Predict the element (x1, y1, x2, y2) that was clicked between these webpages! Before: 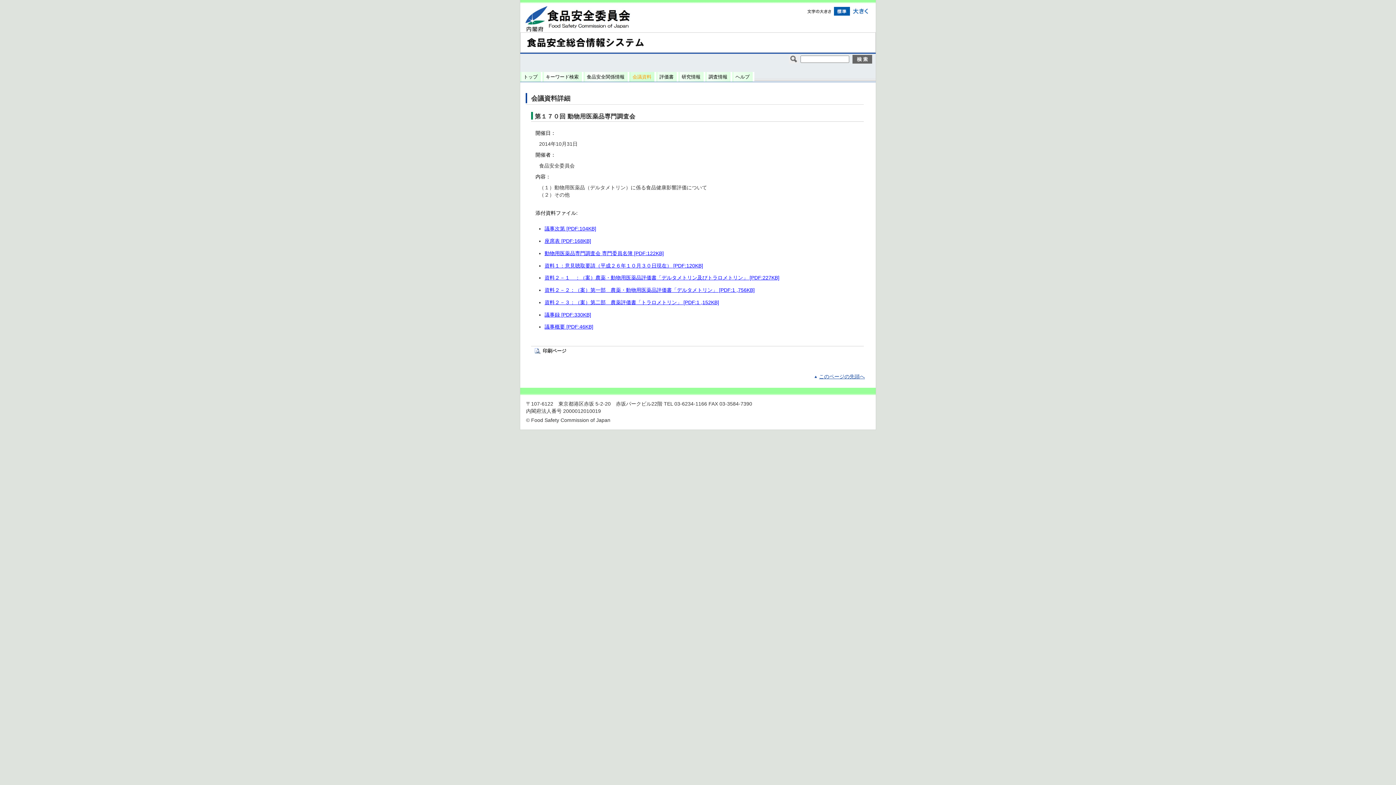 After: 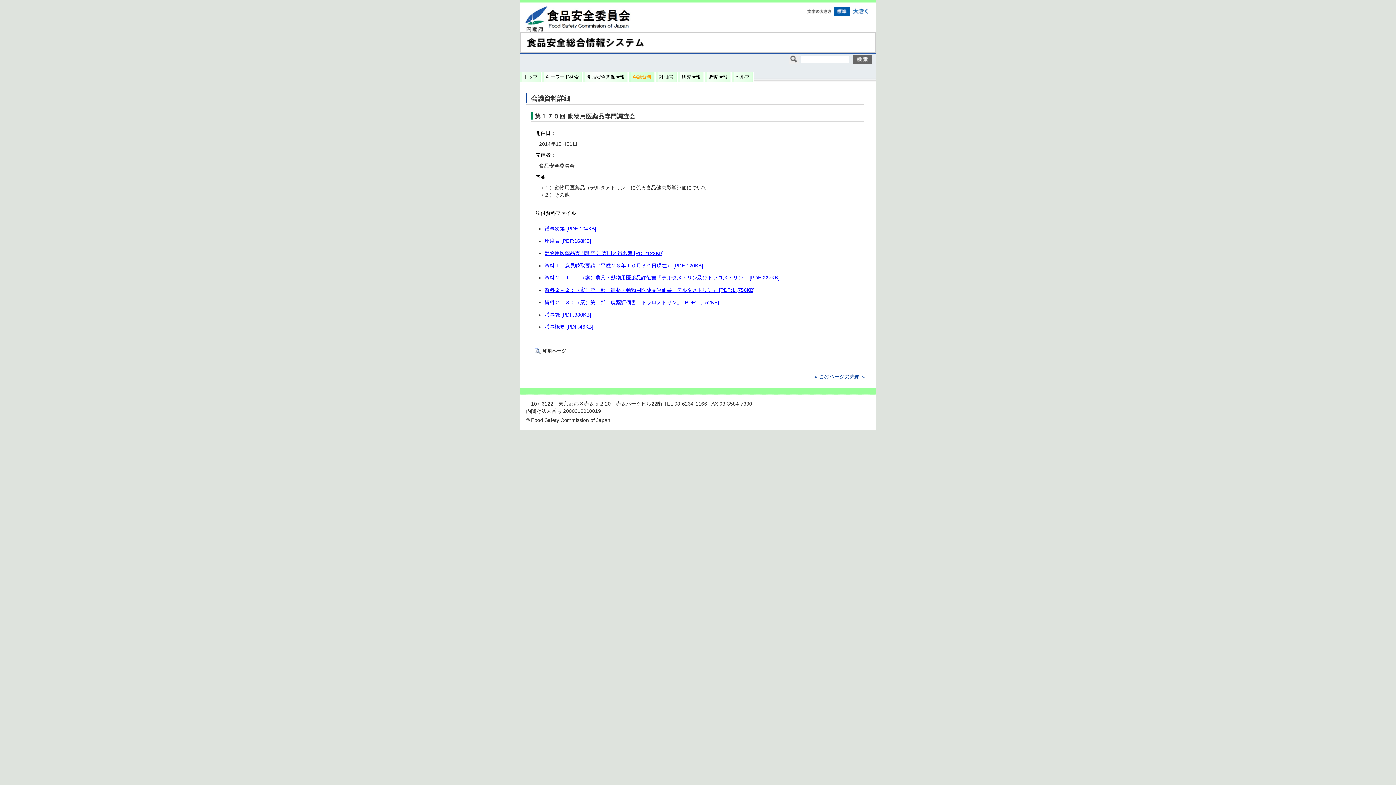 Action: bbox: (544, 324, 593, 329) label: 議事概要 [PDF:46KB]